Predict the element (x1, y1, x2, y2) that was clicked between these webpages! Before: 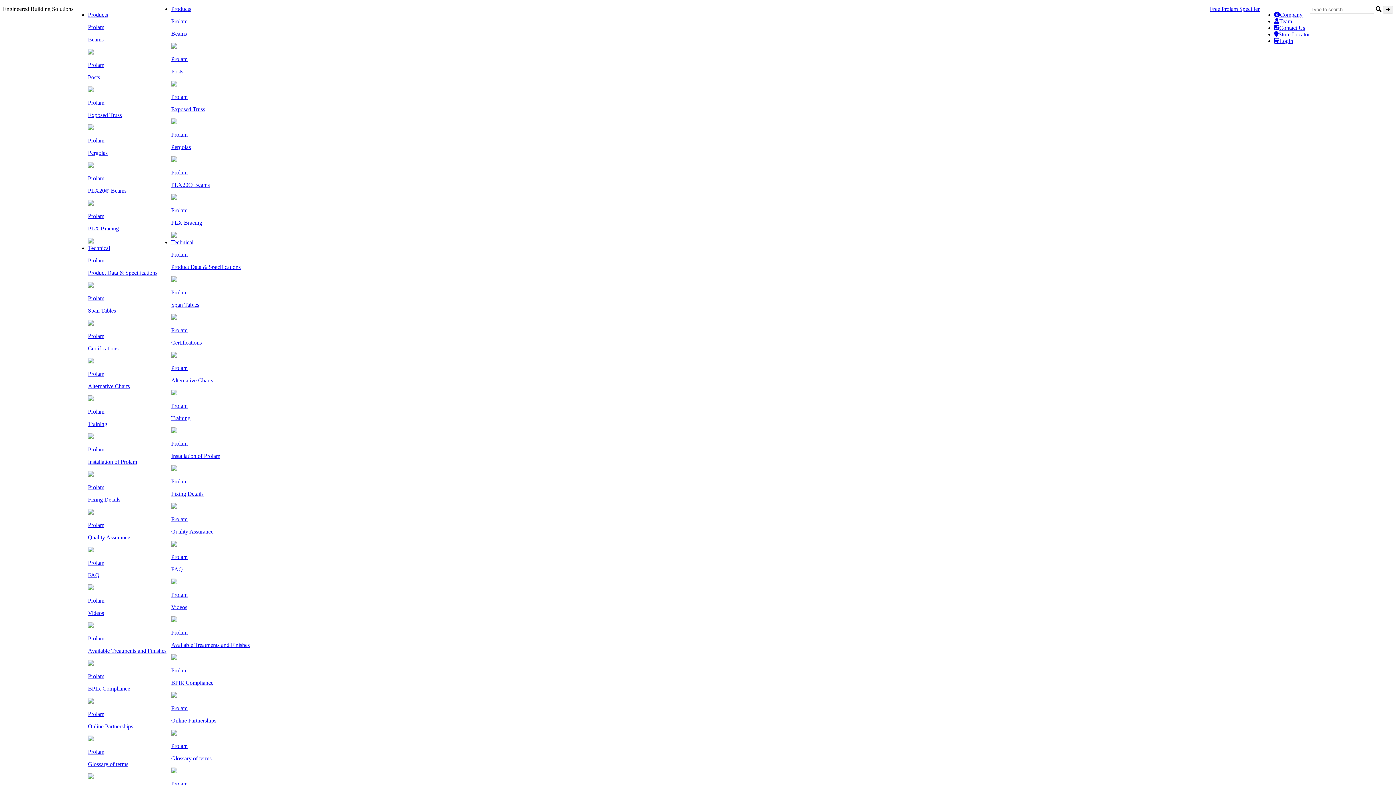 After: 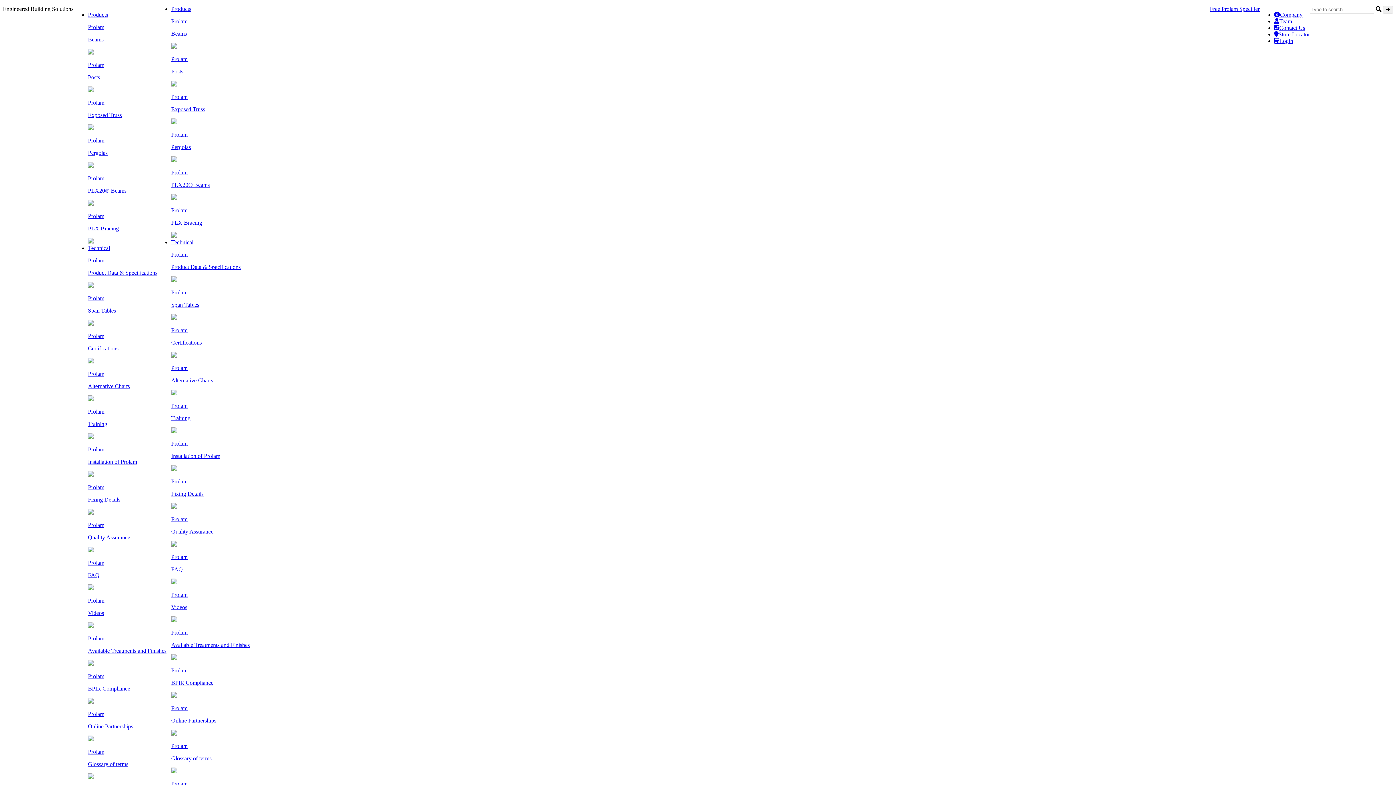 Action: bbox: (17, 478, 1393, 510) label: Prolam

Fixing Details